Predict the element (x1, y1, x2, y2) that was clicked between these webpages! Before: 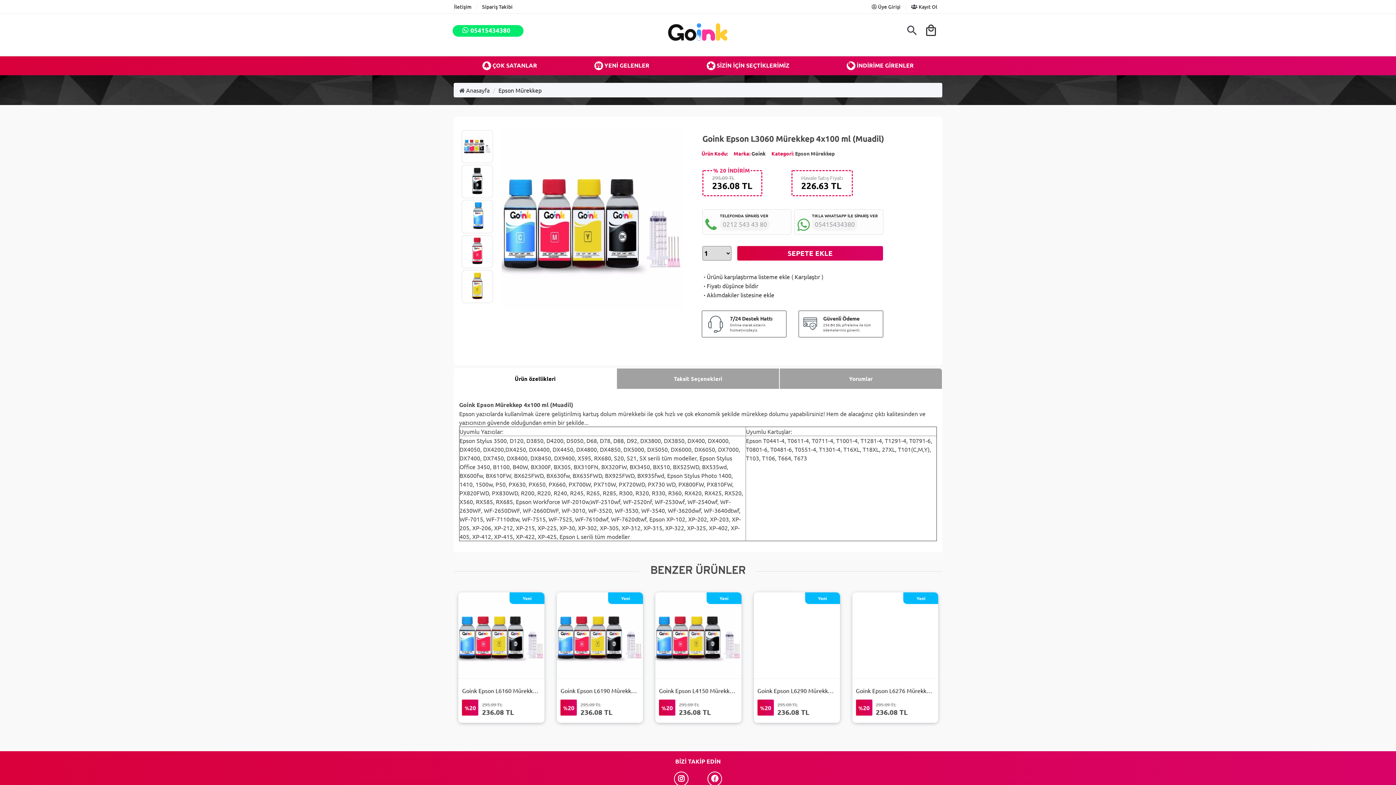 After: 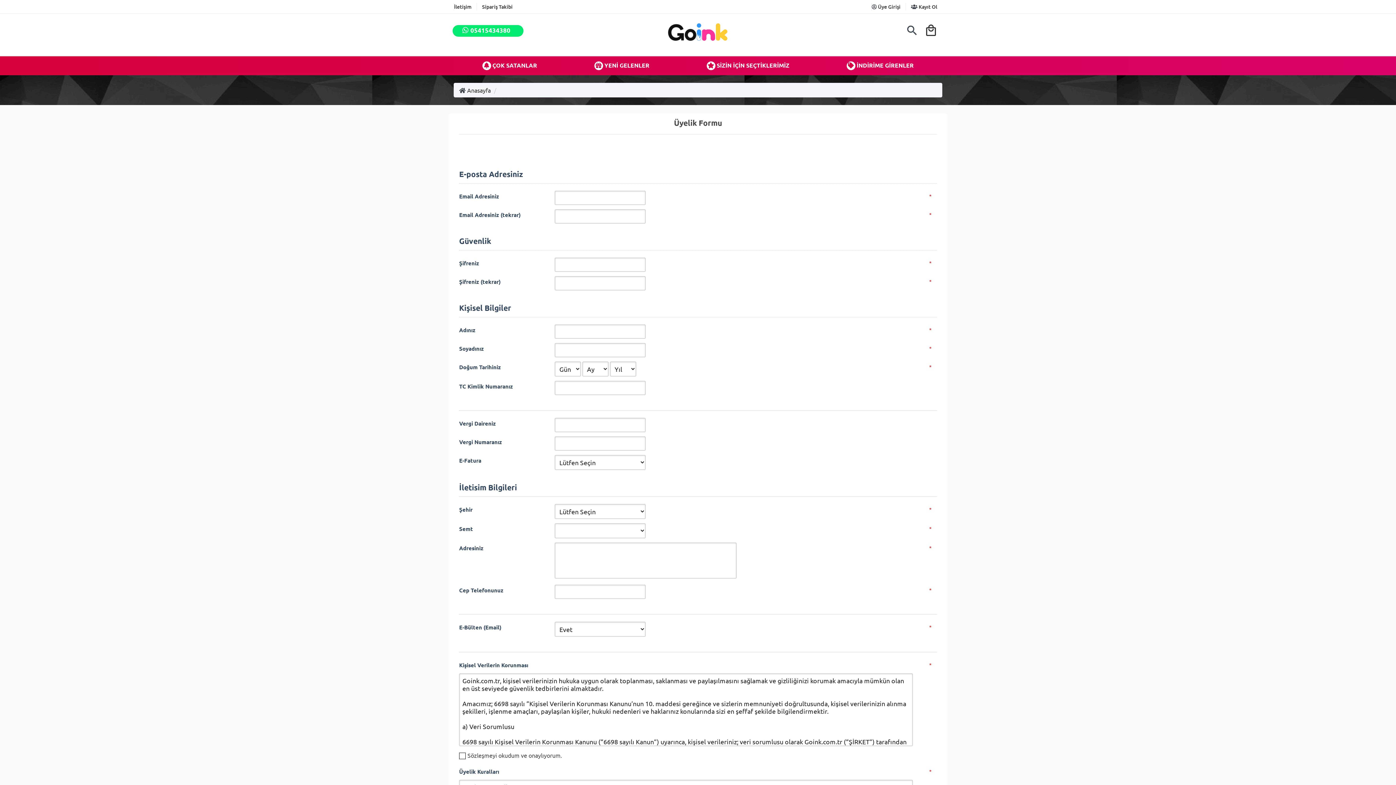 Action: bbox: (911, 3, 937, 10) label:  Kayıt Ol